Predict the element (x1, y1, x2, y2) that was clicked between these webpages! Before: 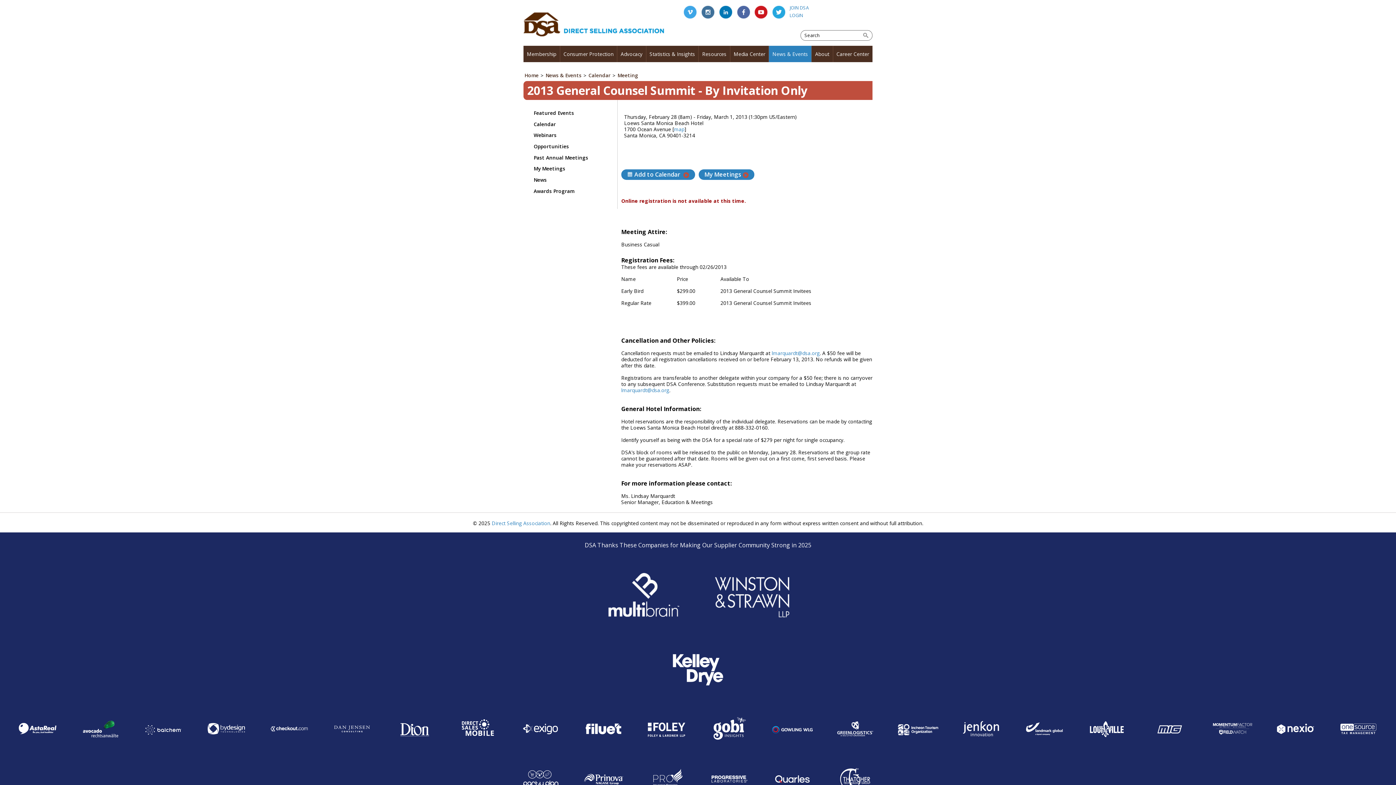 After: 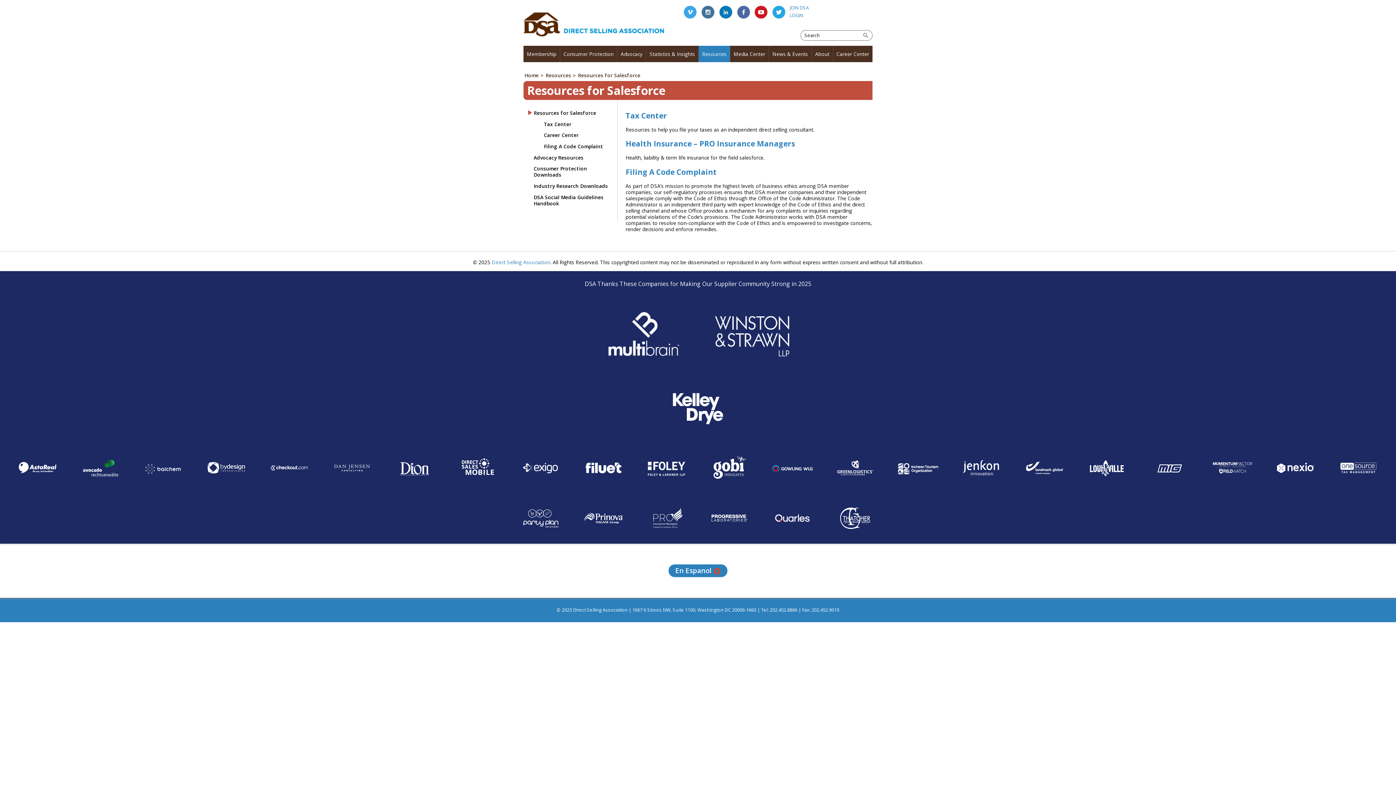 Action: label: Resources bbox: (699, 45, 730, 62)